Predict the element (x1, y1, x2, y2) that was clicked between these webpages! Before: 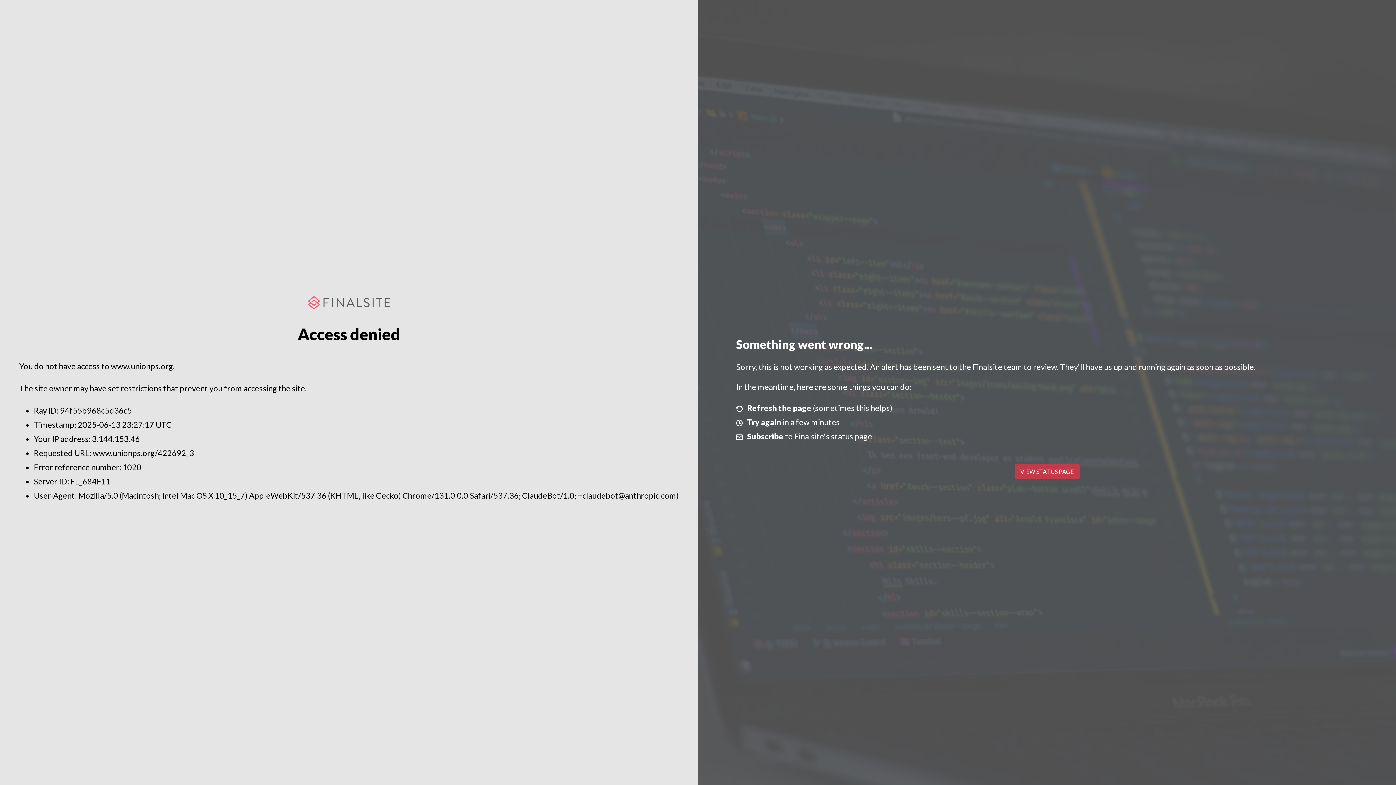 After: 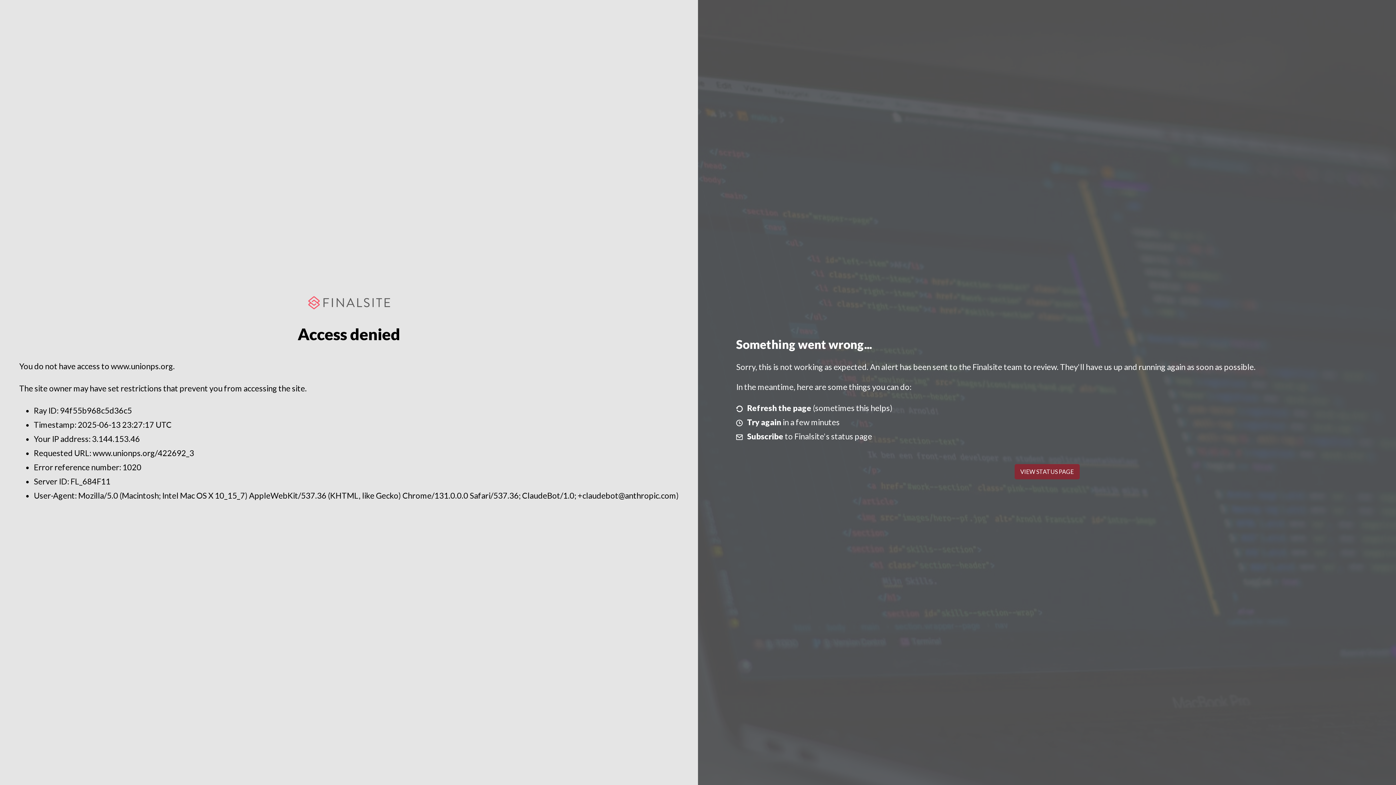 Action: label: VIEW STATUS PAGE bbox: (1014, 464, 1079, 479)